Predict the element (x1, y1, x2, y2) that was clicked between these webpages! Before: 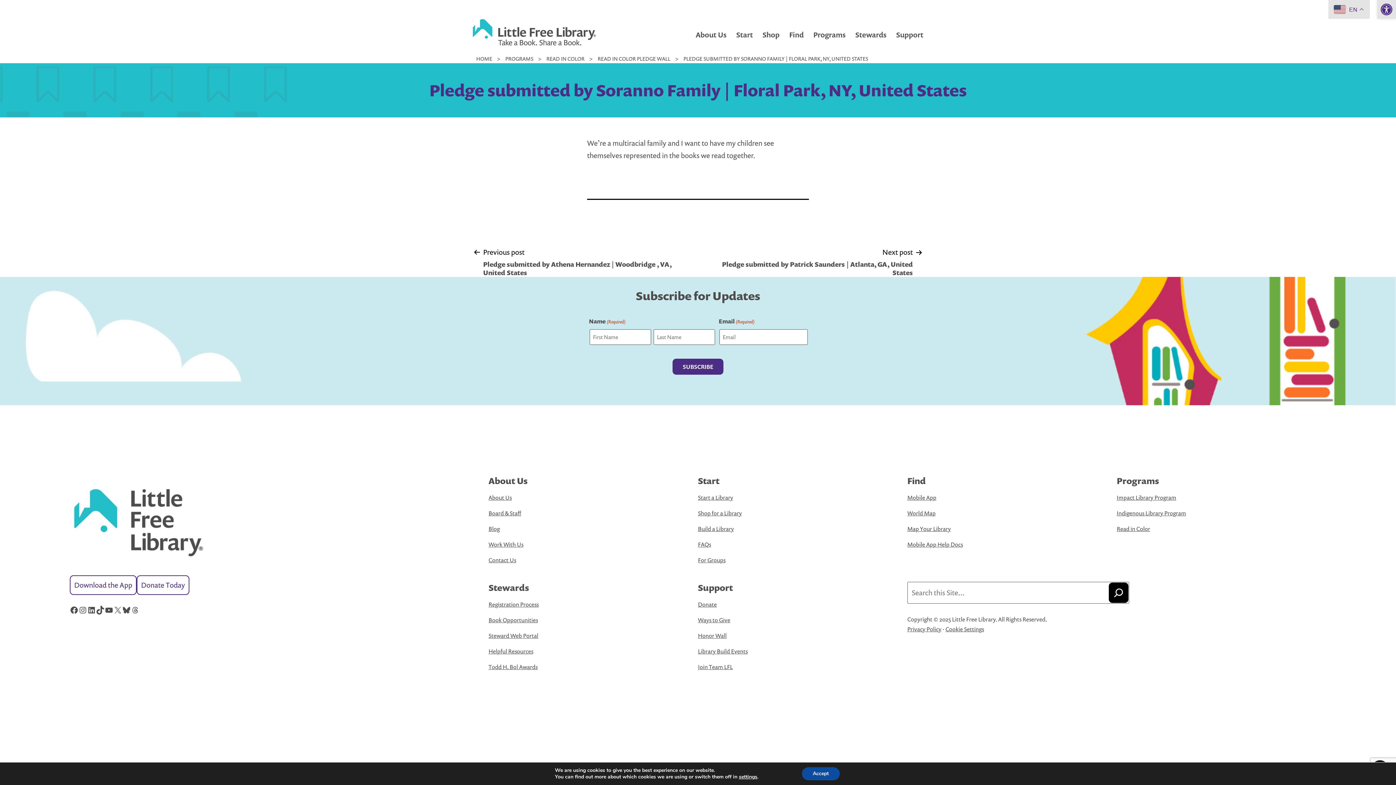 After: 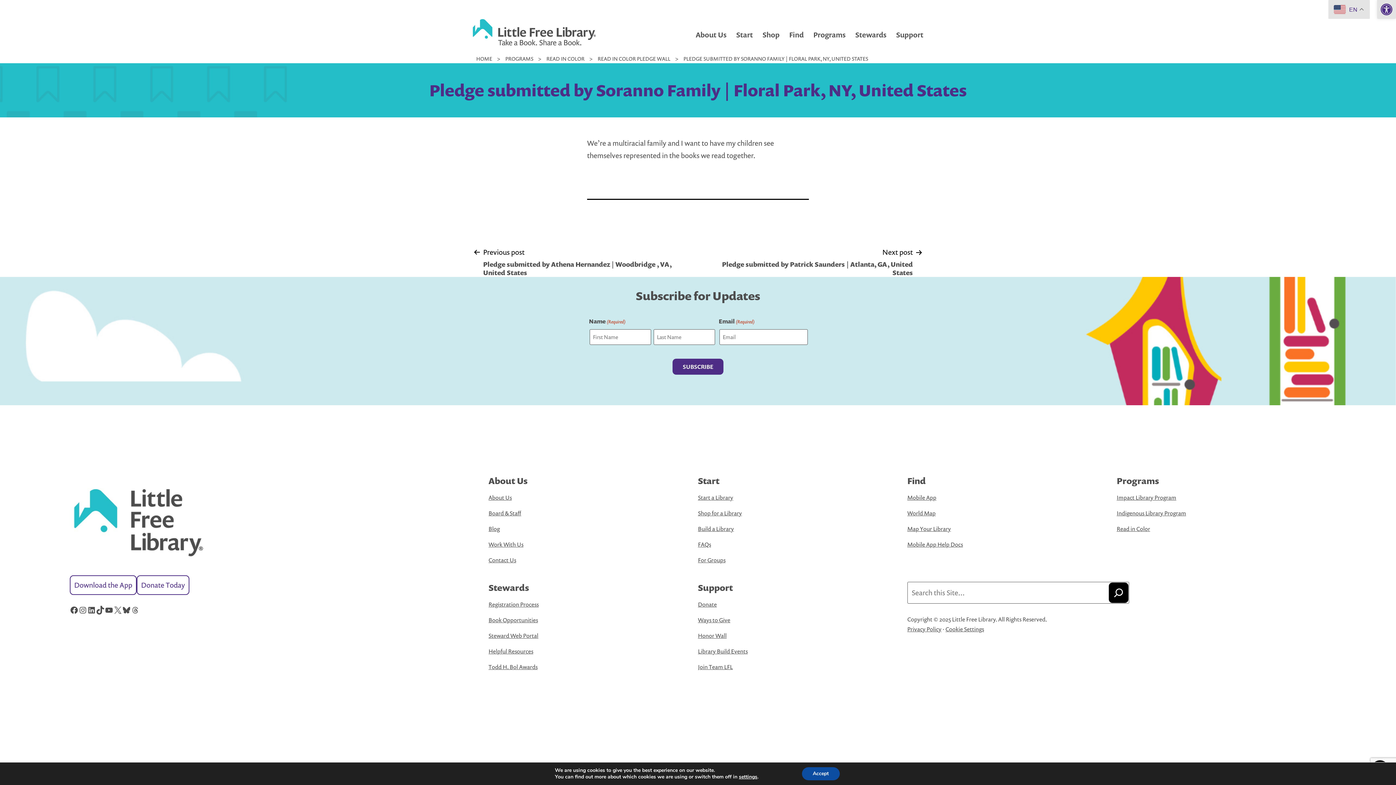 Action: label: X bbox: (113, 606, 122, 614)